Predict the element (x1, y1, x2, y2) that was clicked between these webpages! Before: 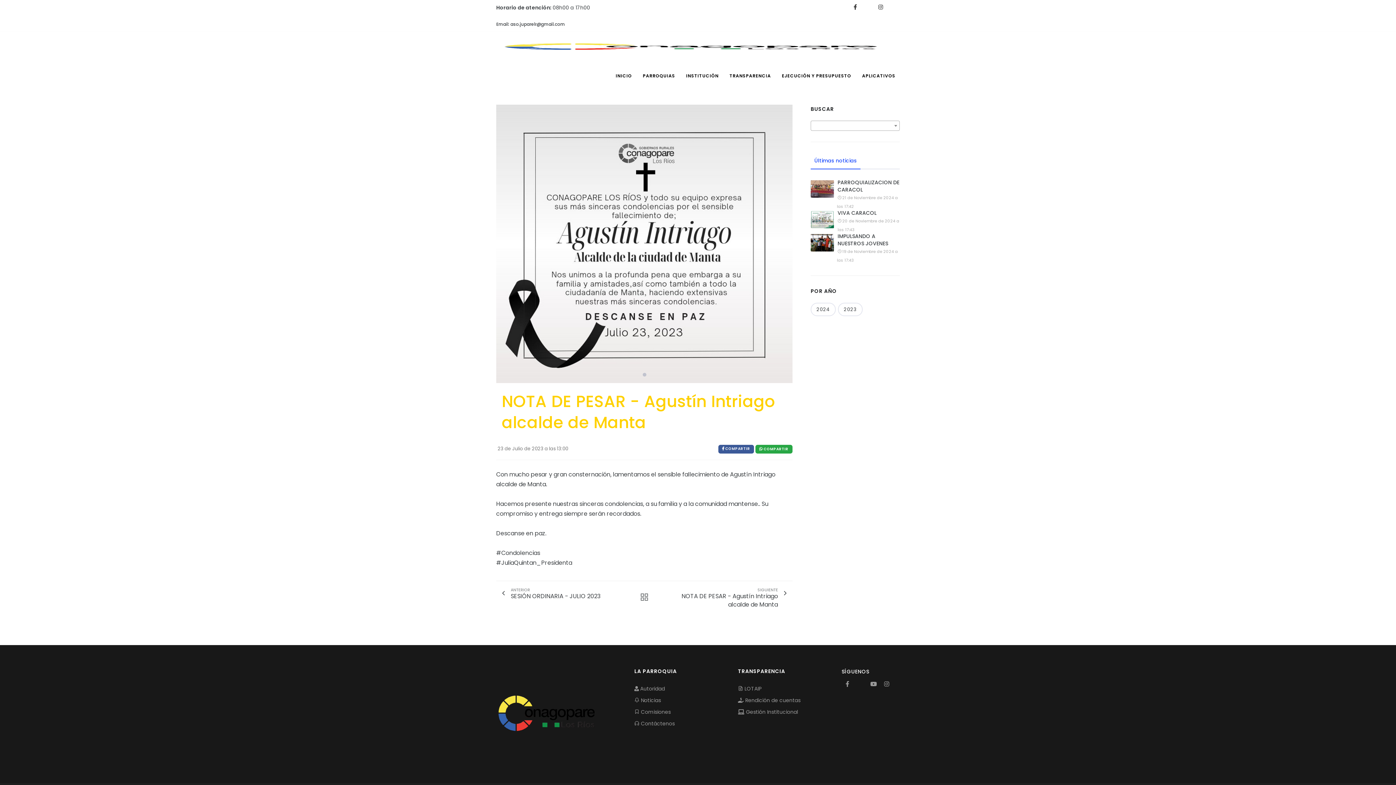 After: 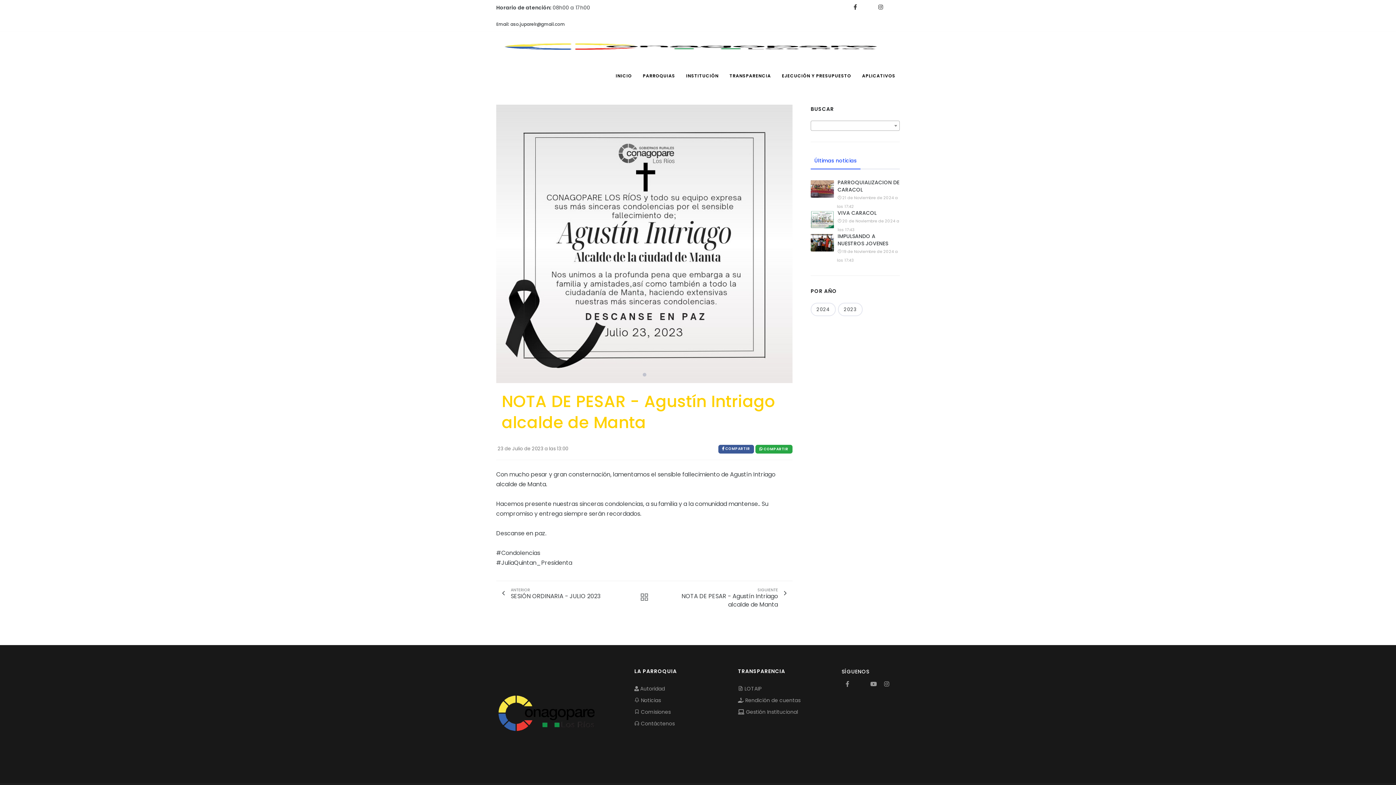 Action: bbox: (674, 585, 792, 601) label: SIGUIENTE
NOTA DE PESAR - Agustín Intriago alcalde de Manta